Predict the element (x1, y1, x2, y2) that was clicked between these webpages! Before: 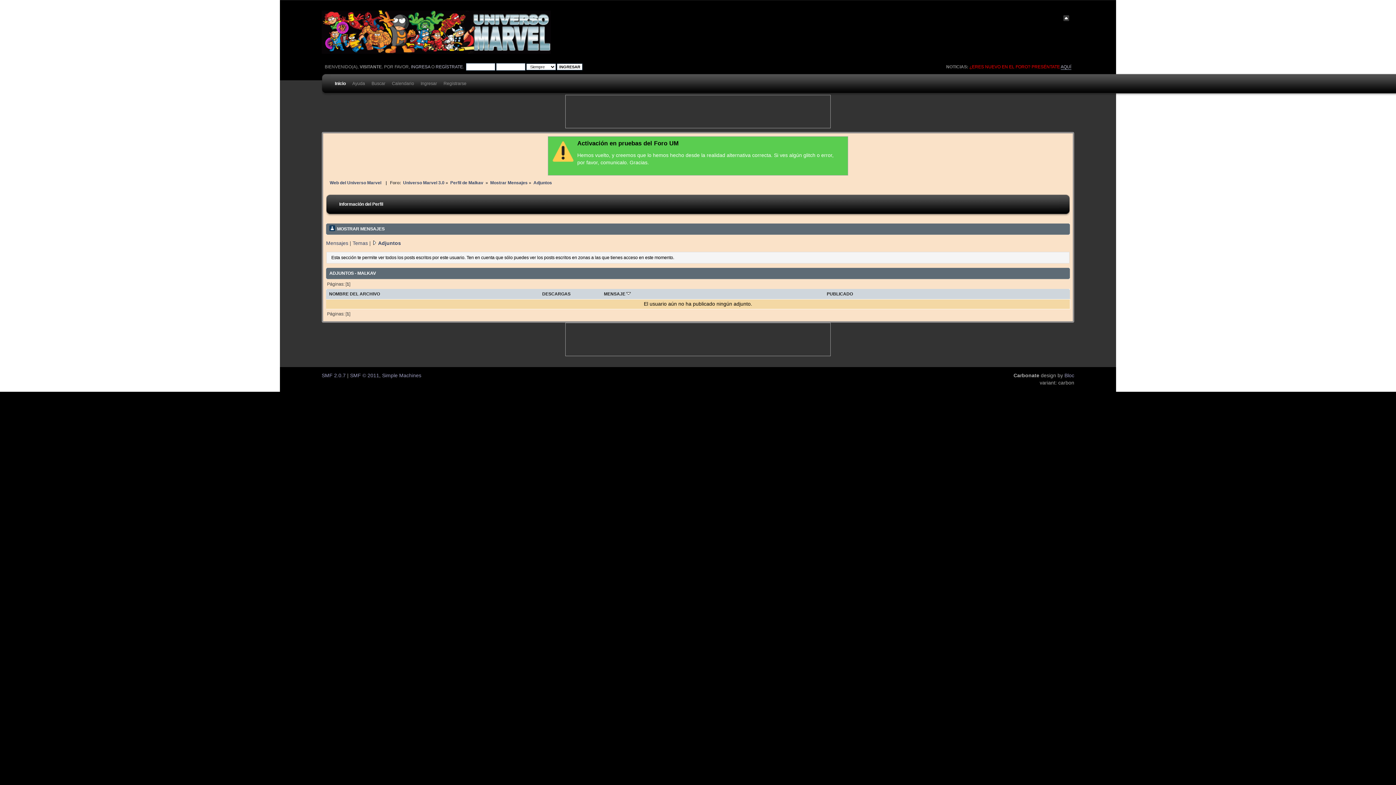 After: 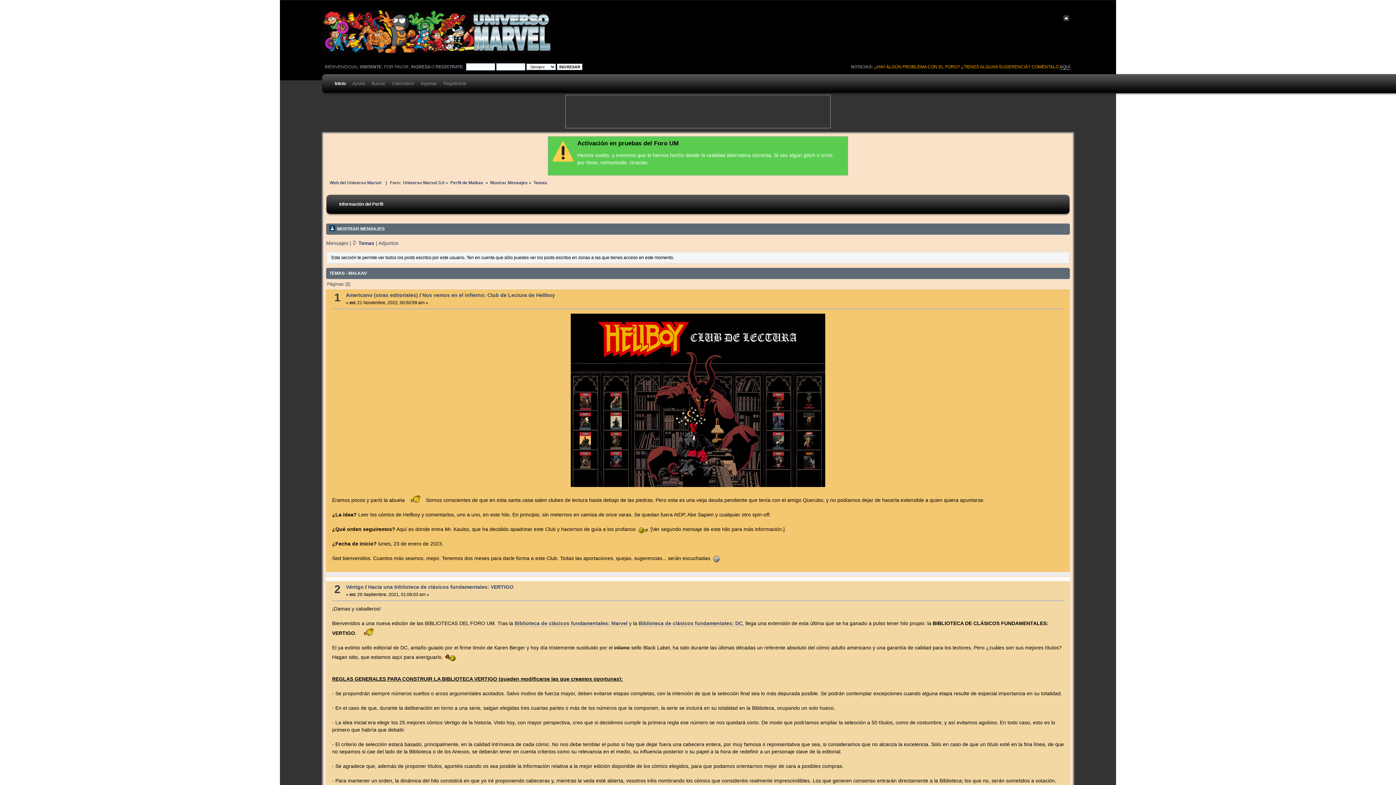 Action: label: Temas bbox: (352, 240, 368, 246)